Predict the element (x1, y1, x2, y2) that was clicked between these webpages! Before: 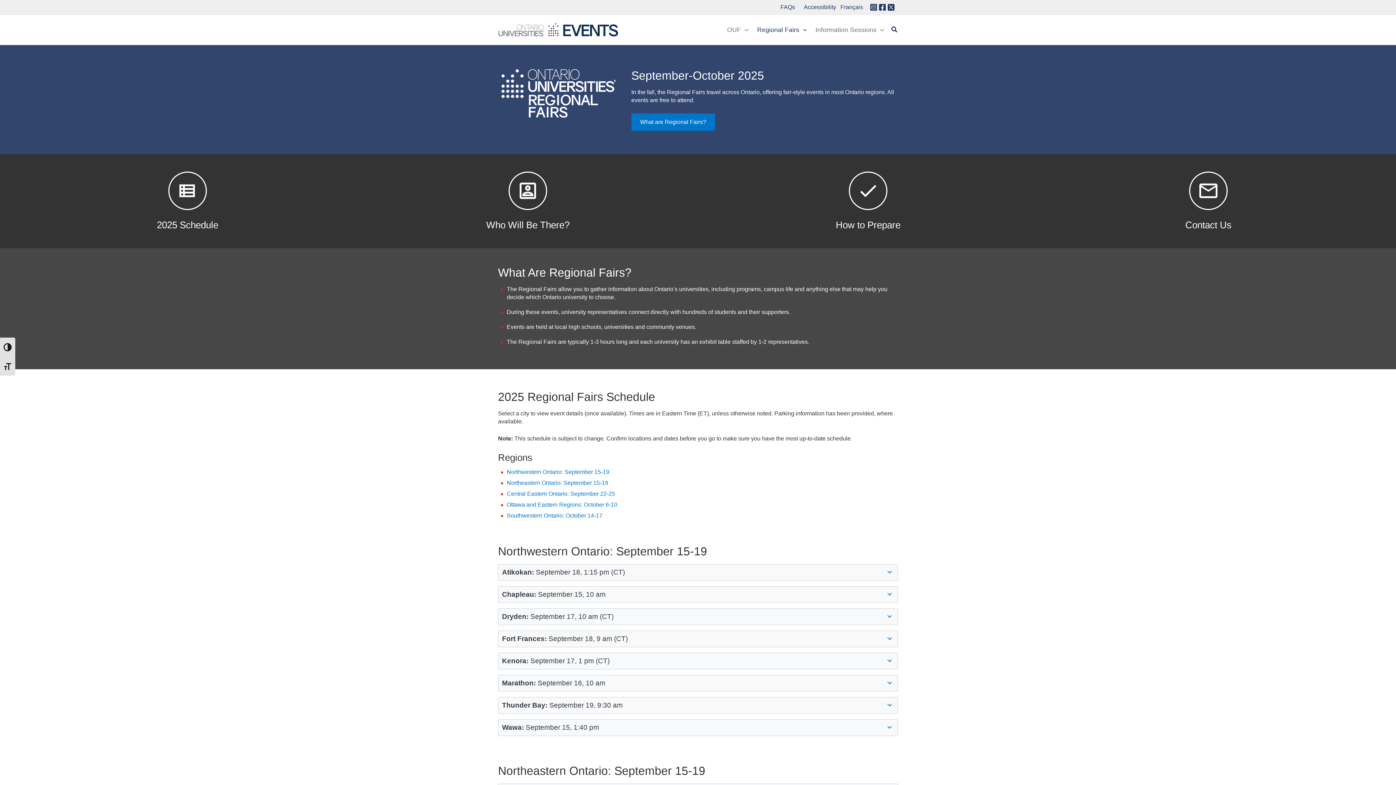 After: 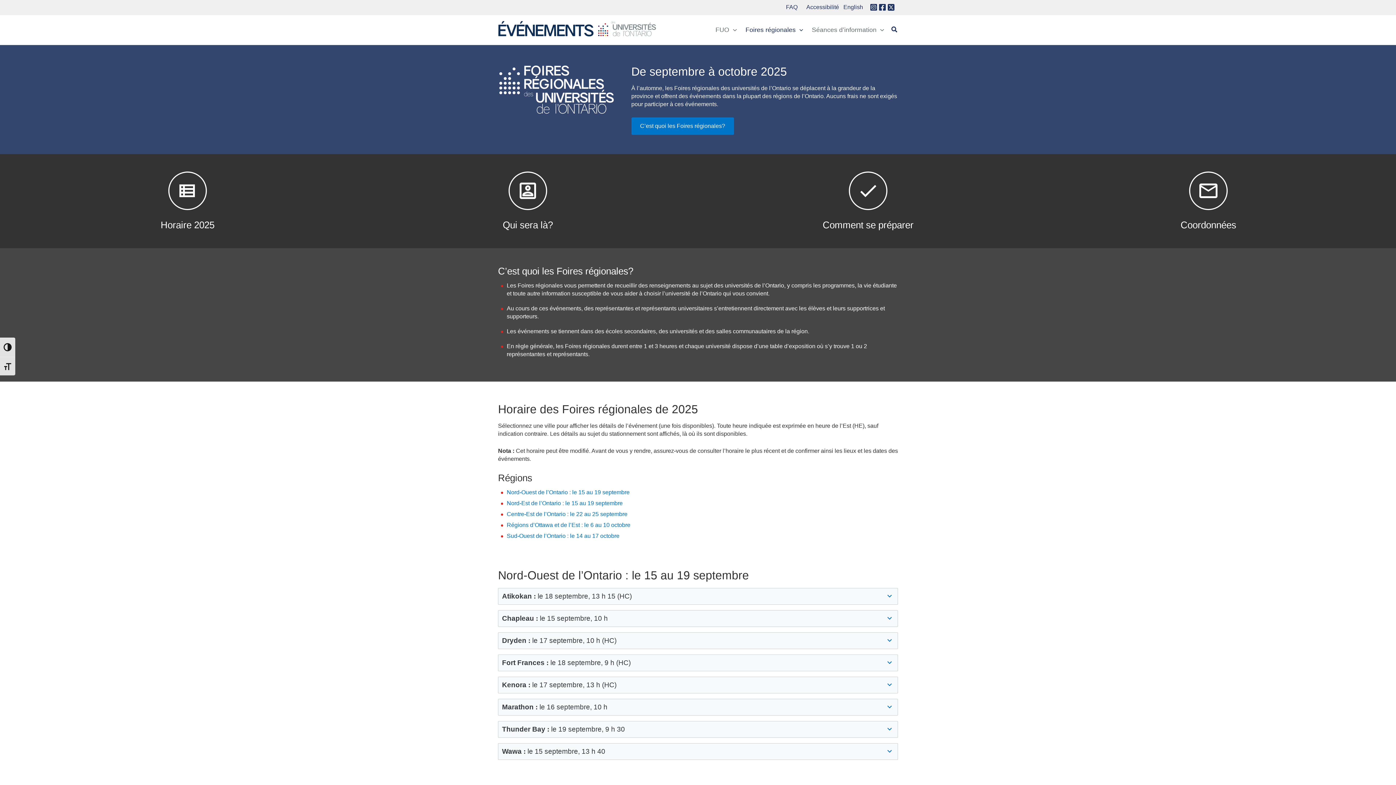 Action: bbox: (840, 0, 863, 14) label: Français